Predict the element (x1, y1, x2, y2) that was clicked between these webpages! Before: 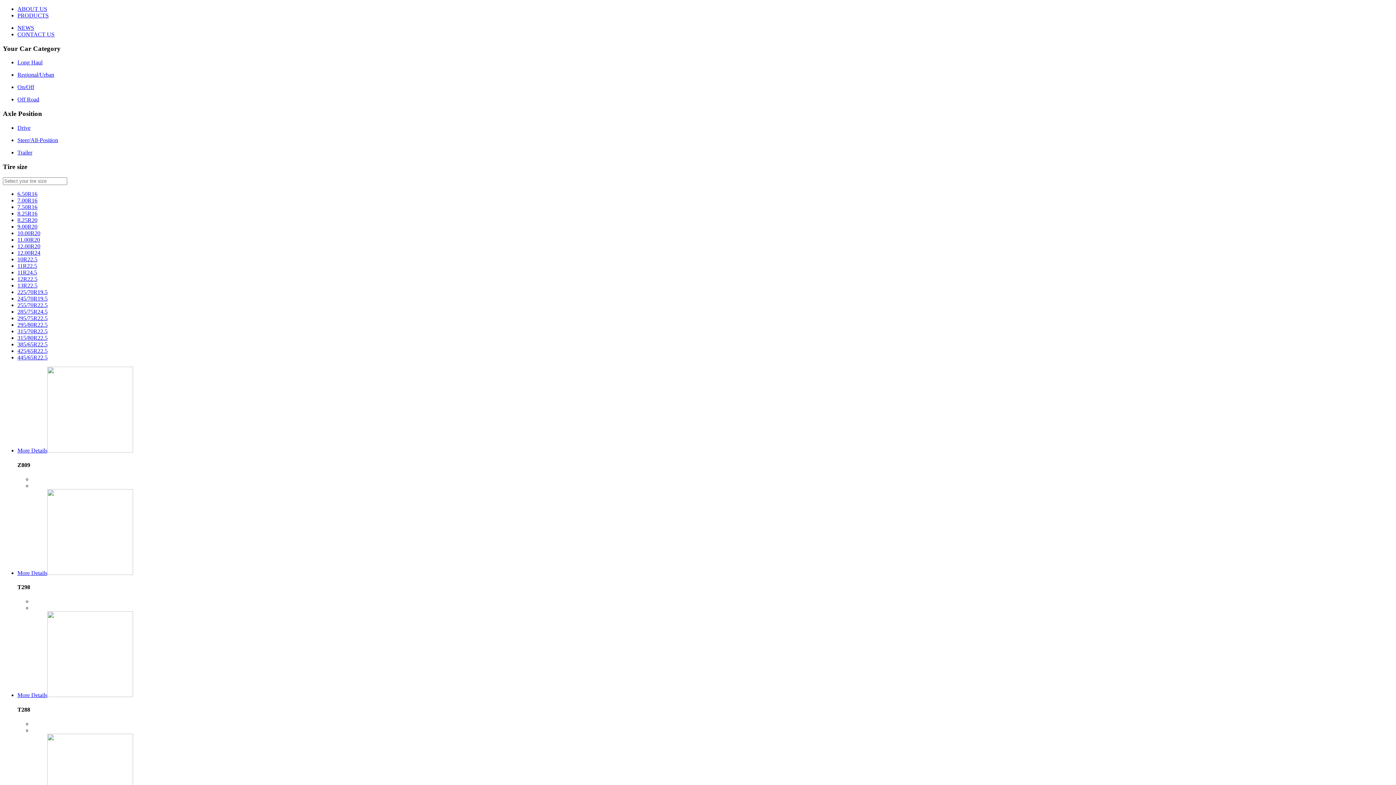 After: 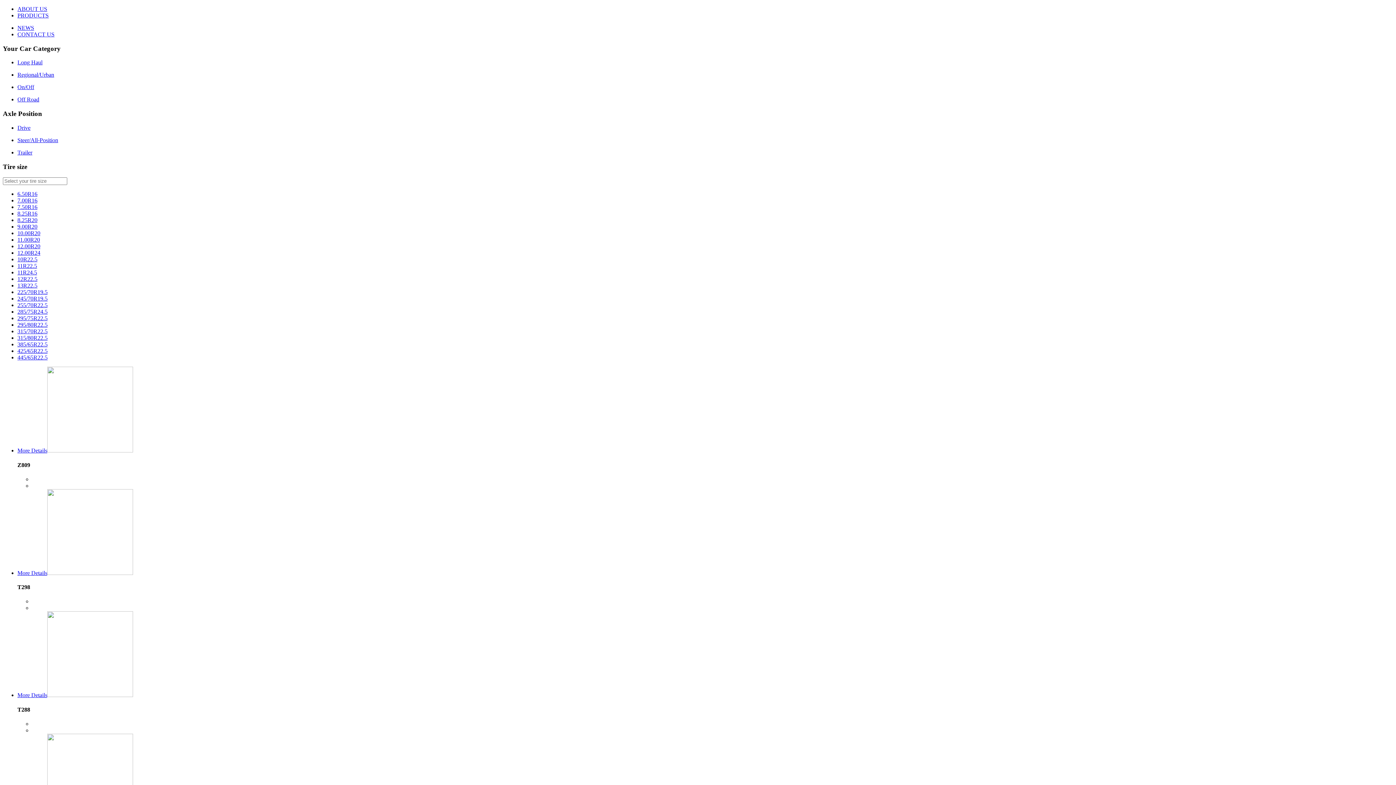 Action: bbox: (17, 263, 37, 269) label: 11R22.5